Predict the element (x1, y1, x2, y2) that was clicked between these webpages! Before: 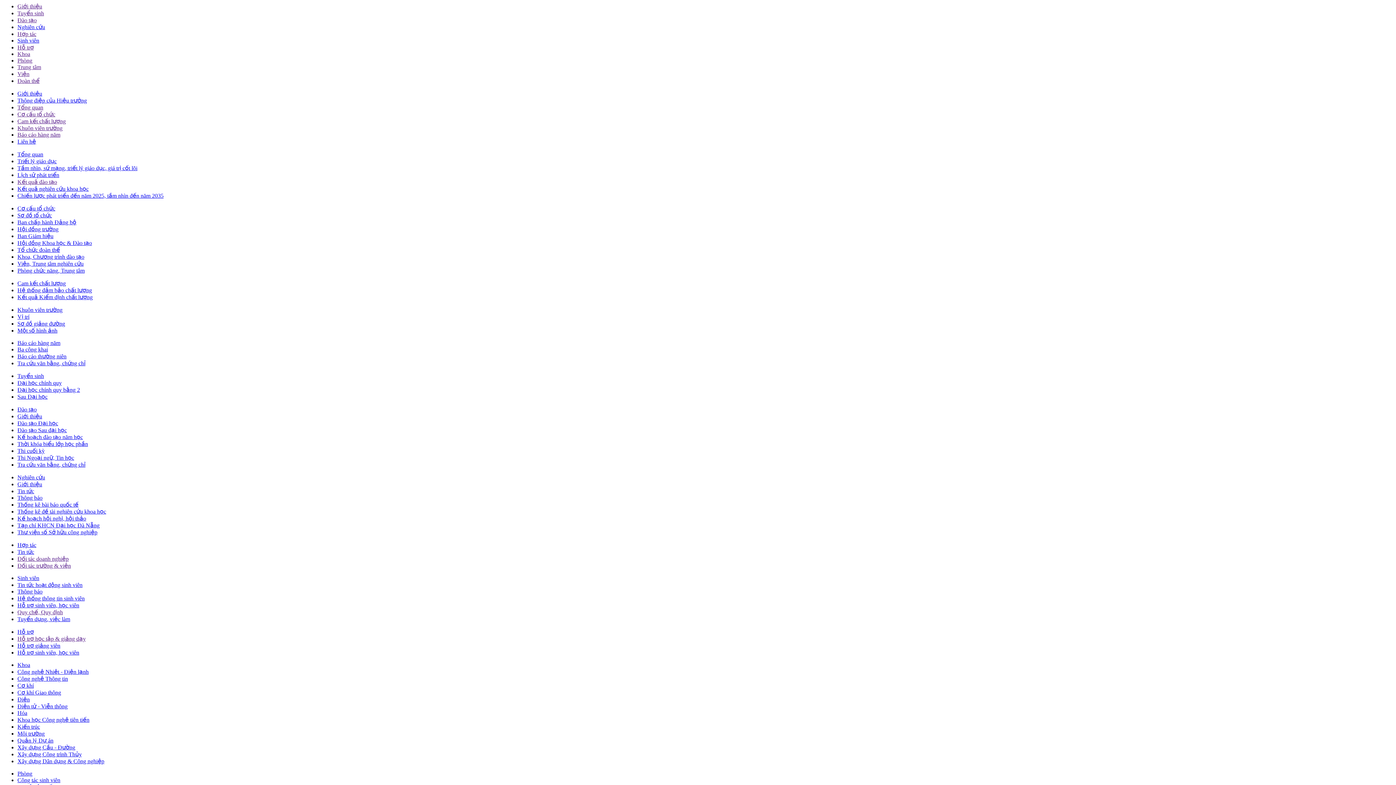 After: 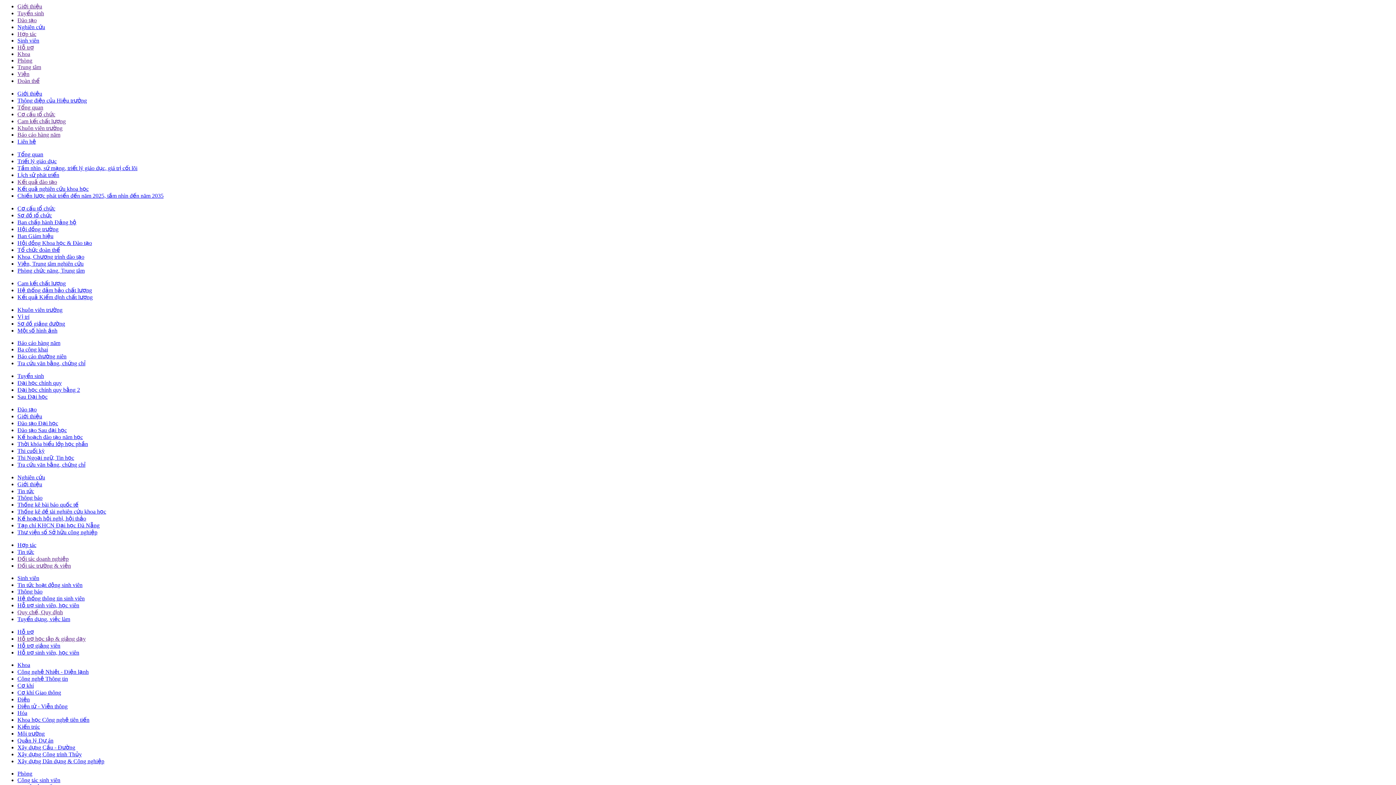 Action: bbox: (17, 57, 32, 63) label: Phòng